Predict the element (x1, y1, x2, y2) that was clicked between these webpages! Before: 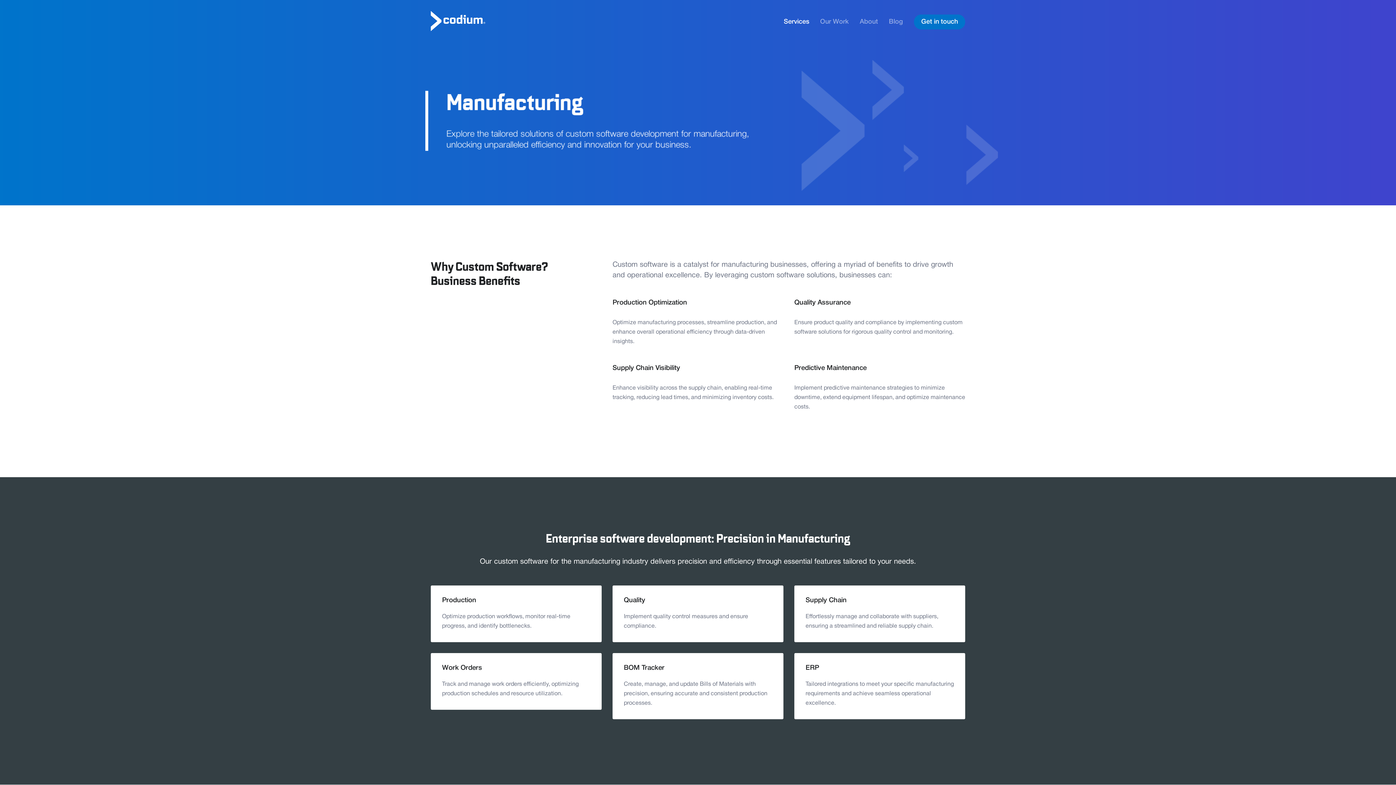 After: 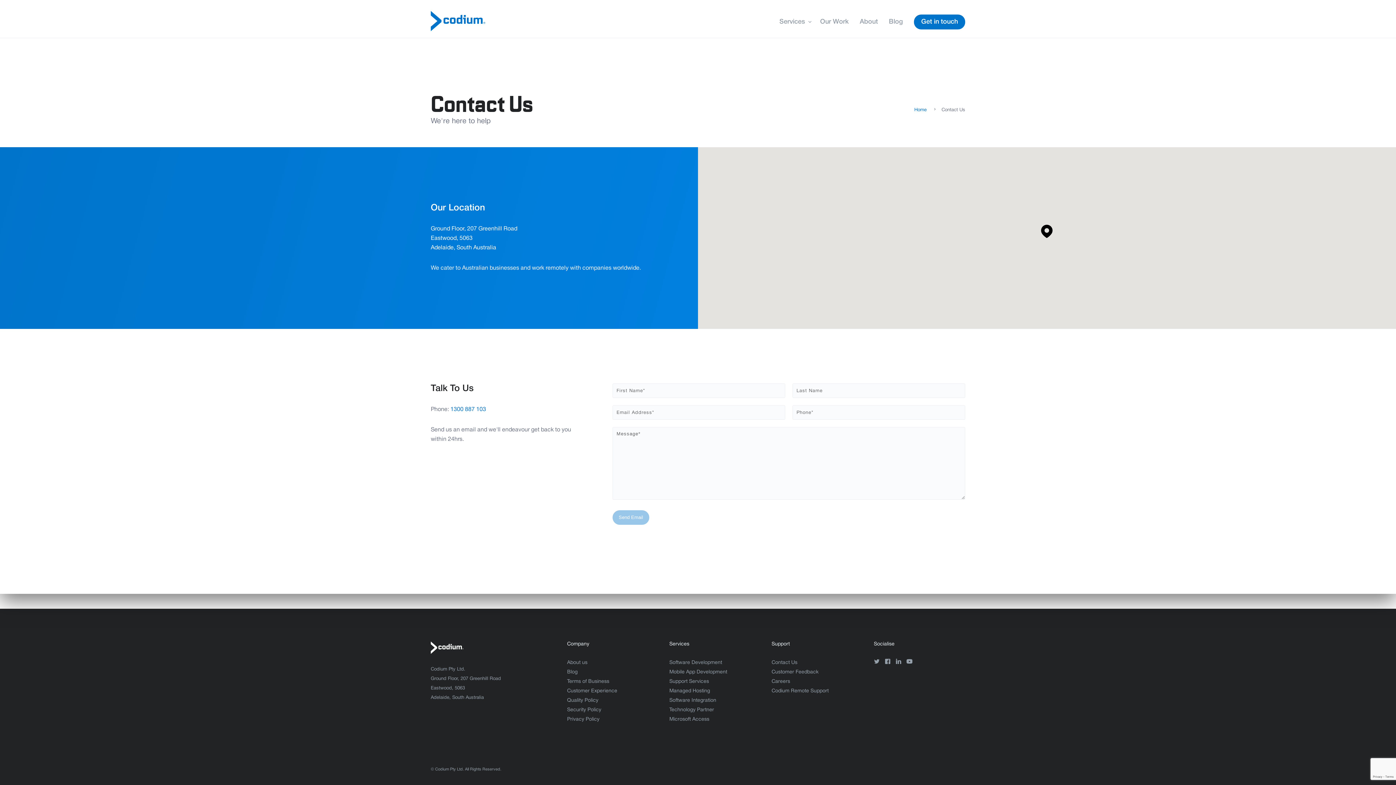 Action: label: Get in touch bbox: (914, 14, 965, 29)